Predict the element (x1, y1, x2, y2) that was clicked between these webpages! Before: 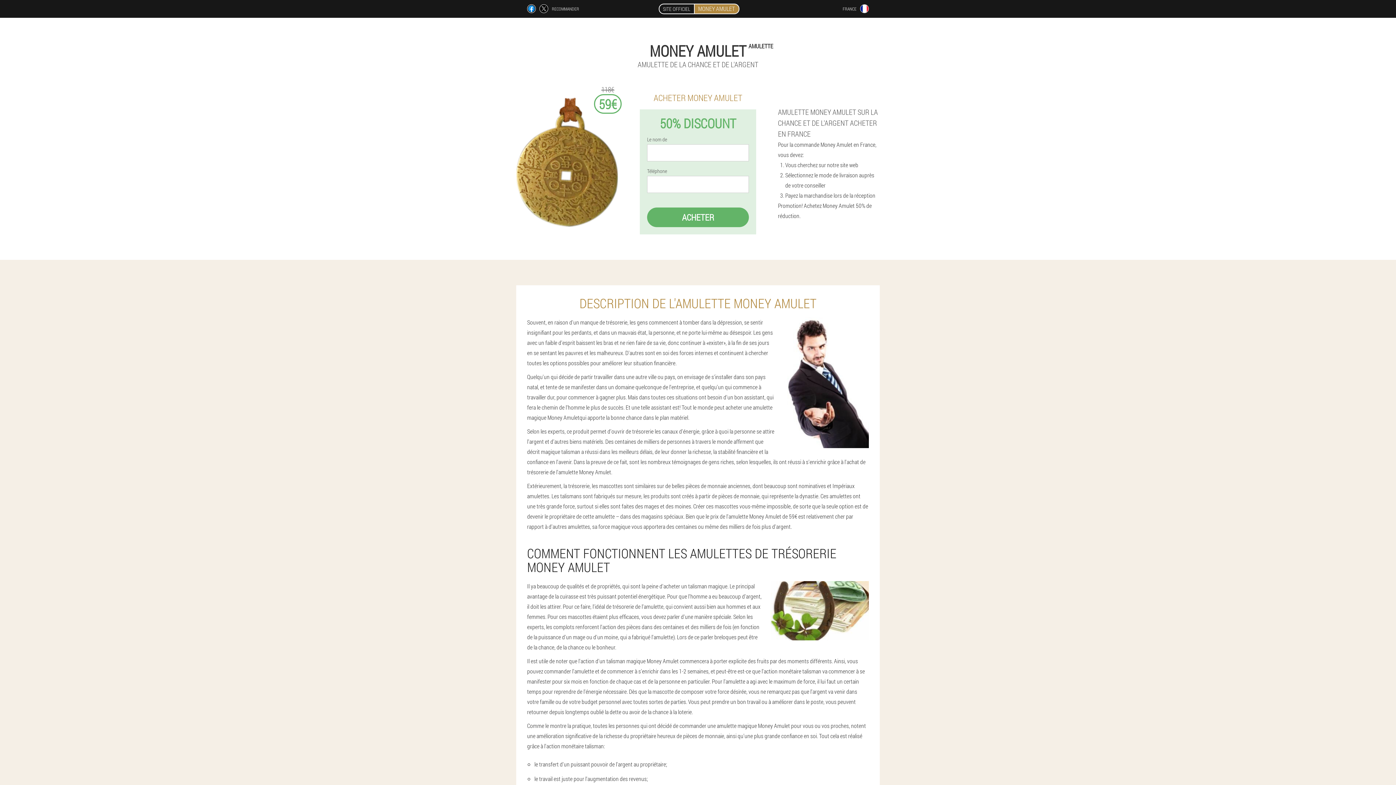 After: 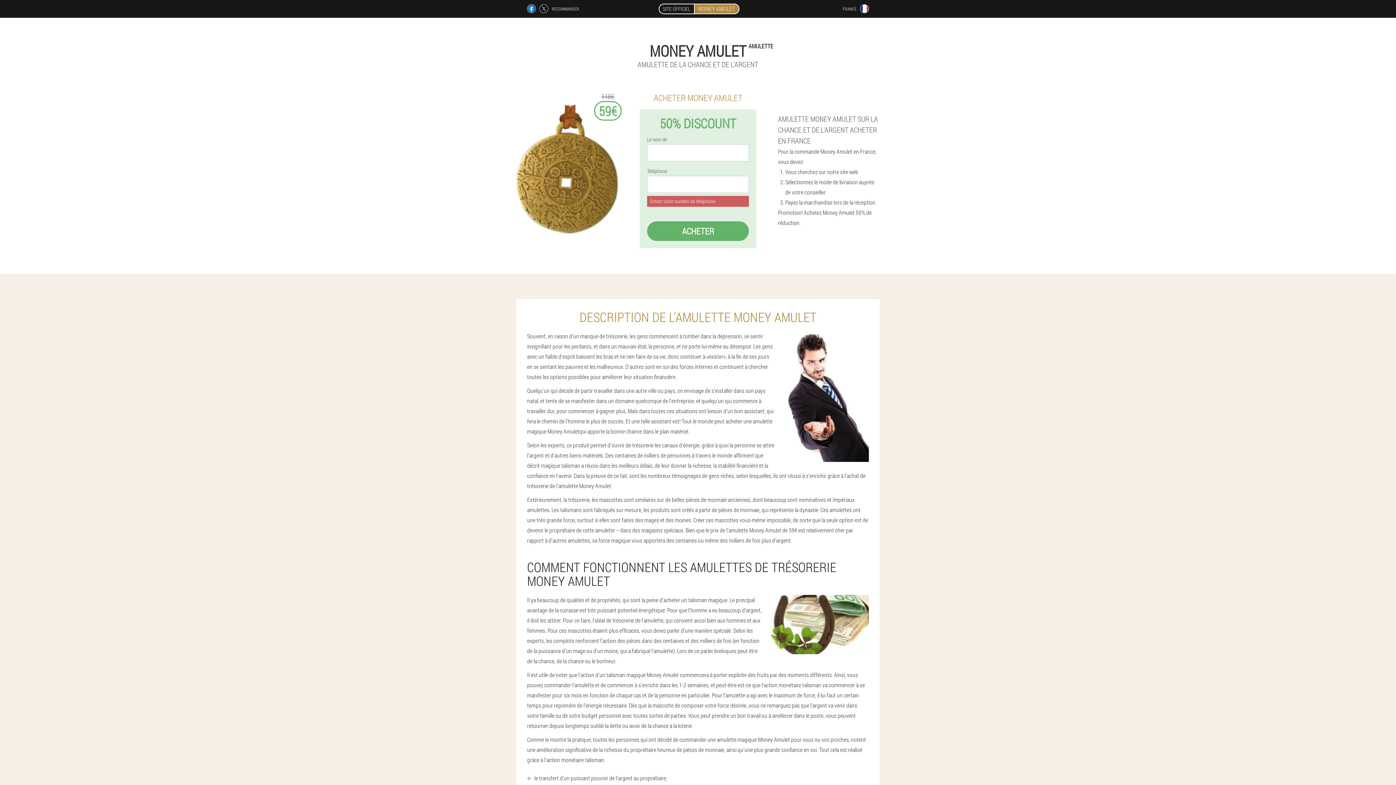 Action: label: ACHETER bbox: (647, 207, 749, 227)